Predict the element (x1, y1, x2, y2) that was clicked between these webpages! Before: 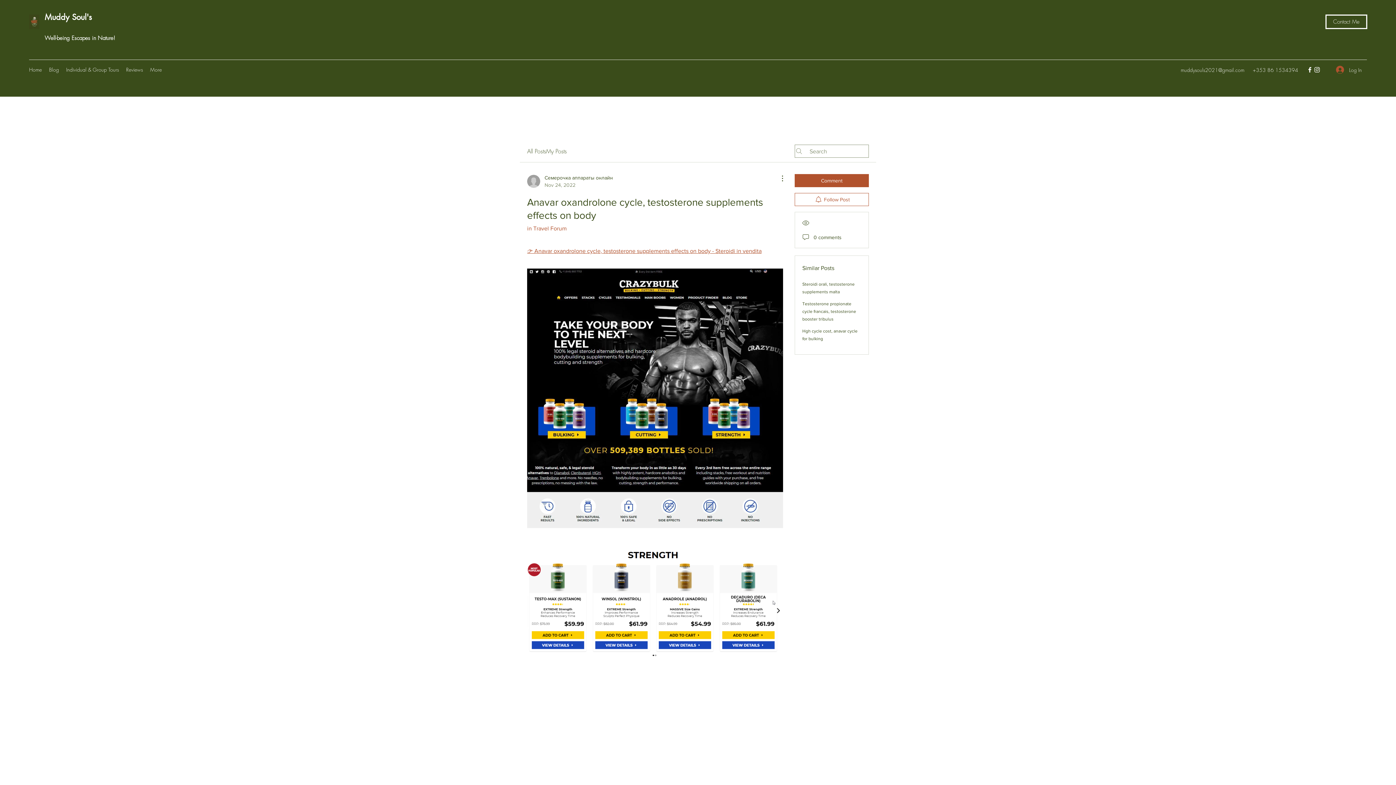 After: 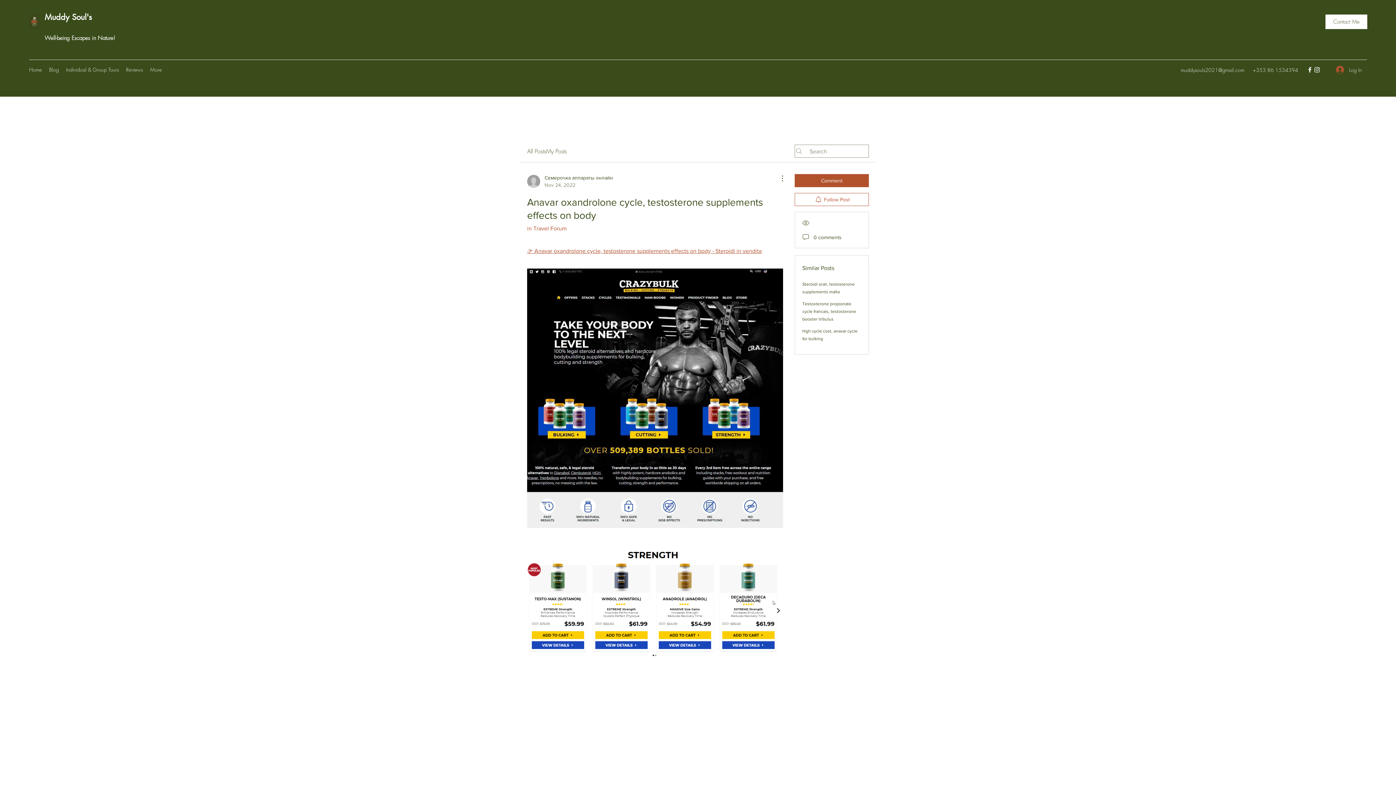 Action: bbox: (1325, 14, 1367, 29) label: Contact Me